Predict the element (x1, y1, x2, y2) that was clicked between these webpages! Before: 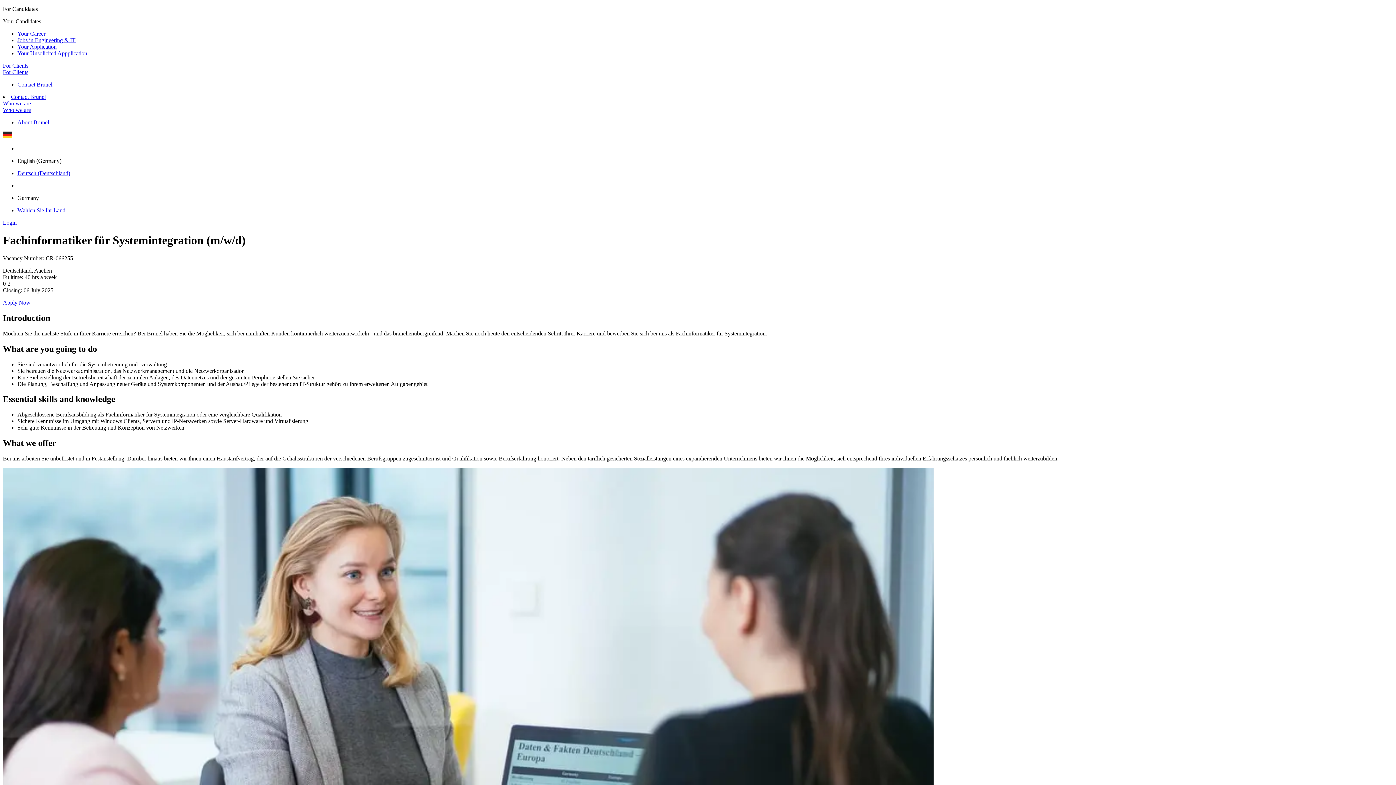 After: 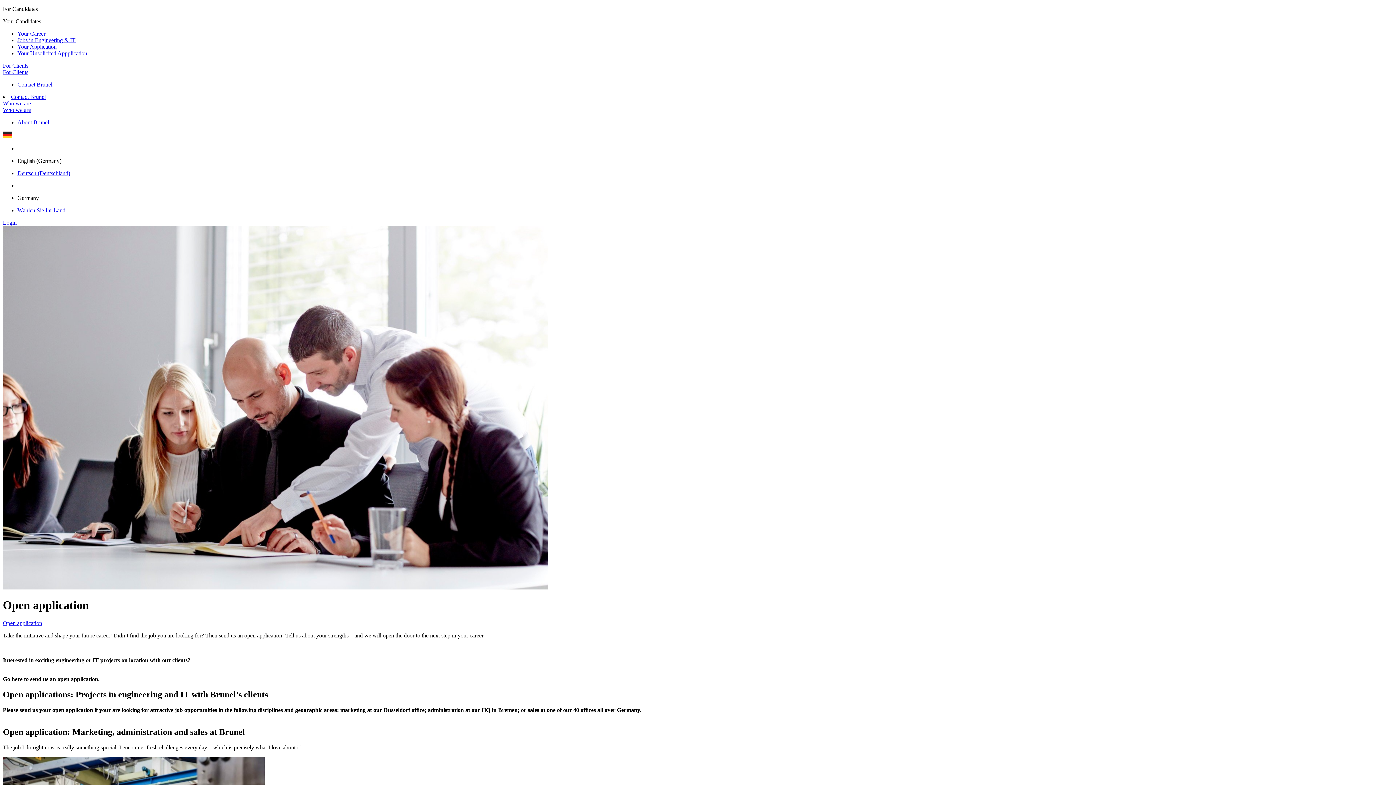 Action: label: Your Unsolicited Appplication bbox: (17, 50, 87, 56)